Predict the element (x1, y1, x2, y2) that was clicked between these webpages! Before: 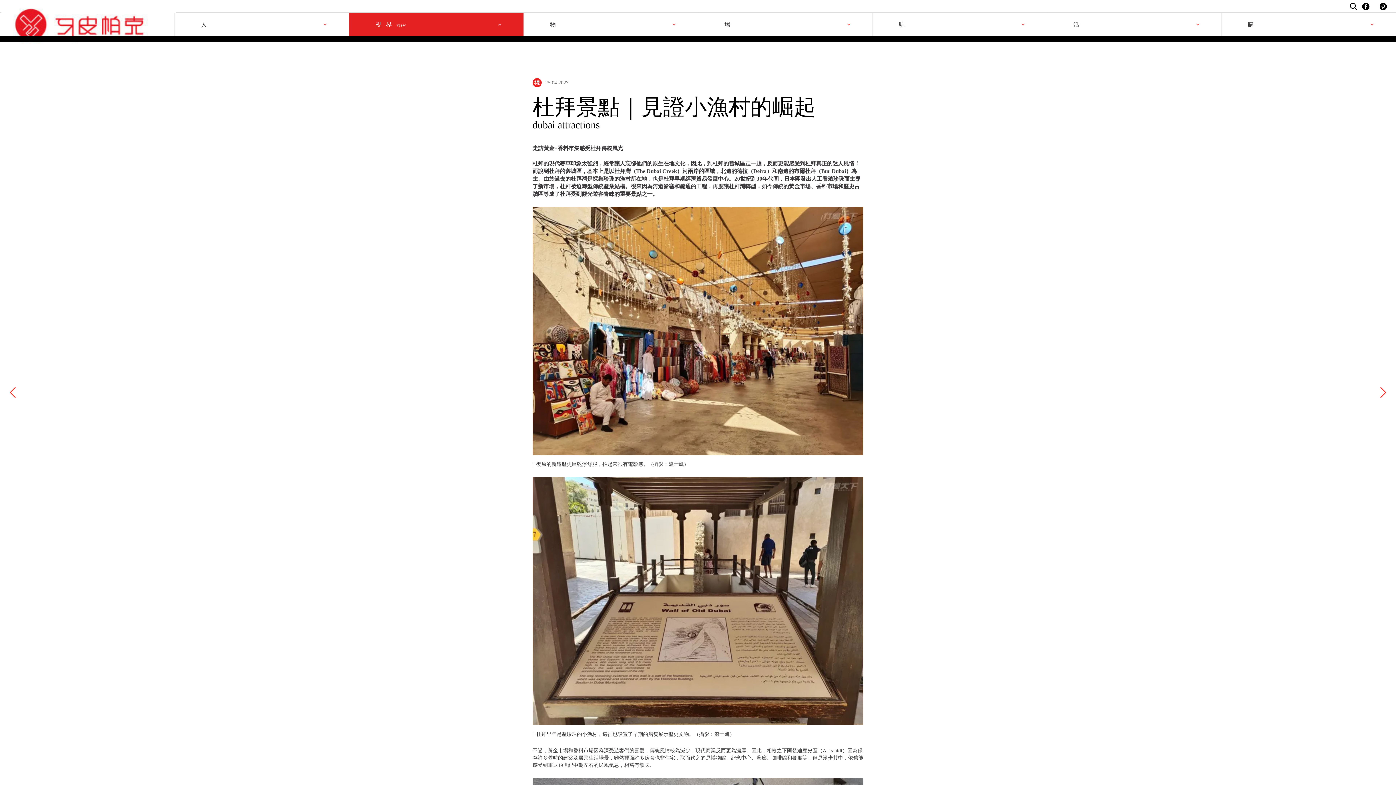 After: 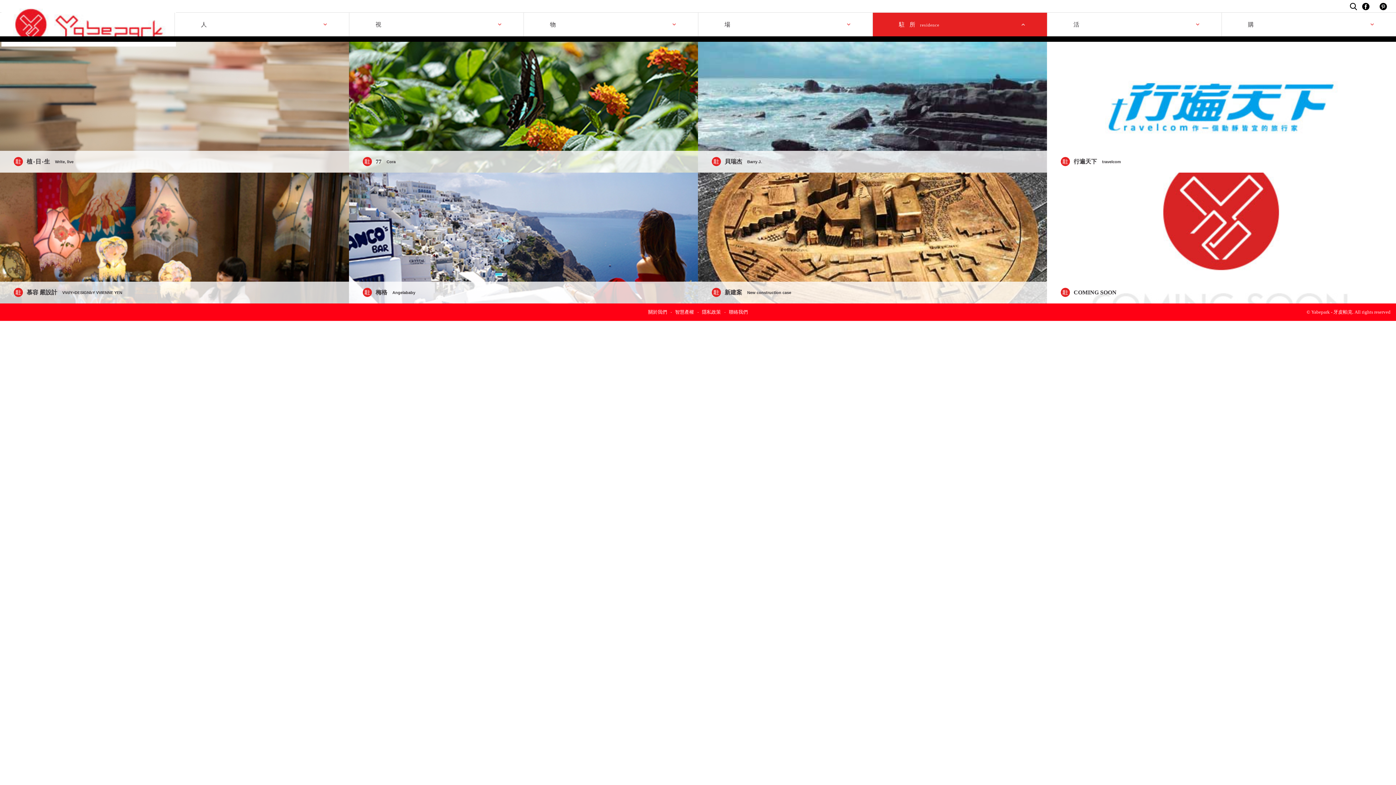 Action: bbox: (872, 12, 1047, 36) label: 駐
駐所residence